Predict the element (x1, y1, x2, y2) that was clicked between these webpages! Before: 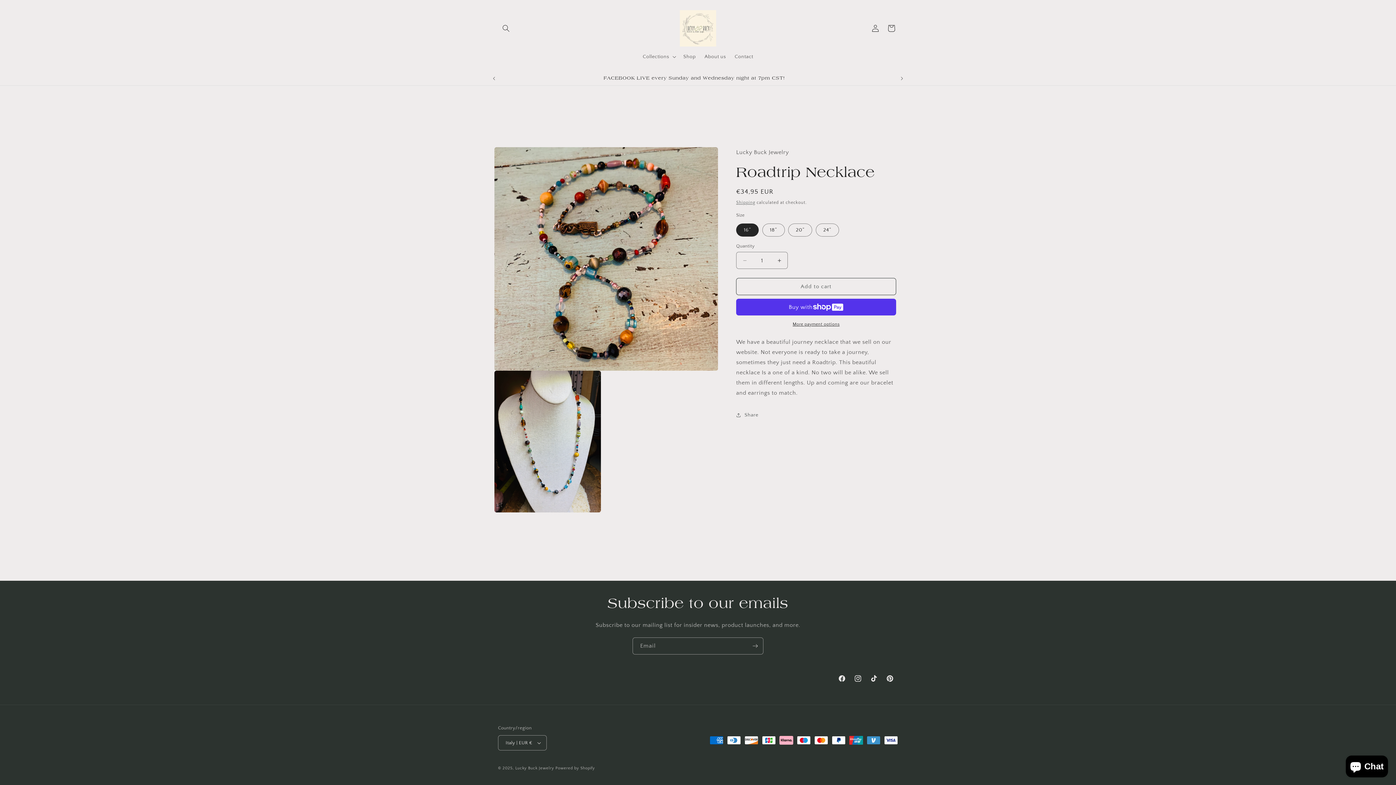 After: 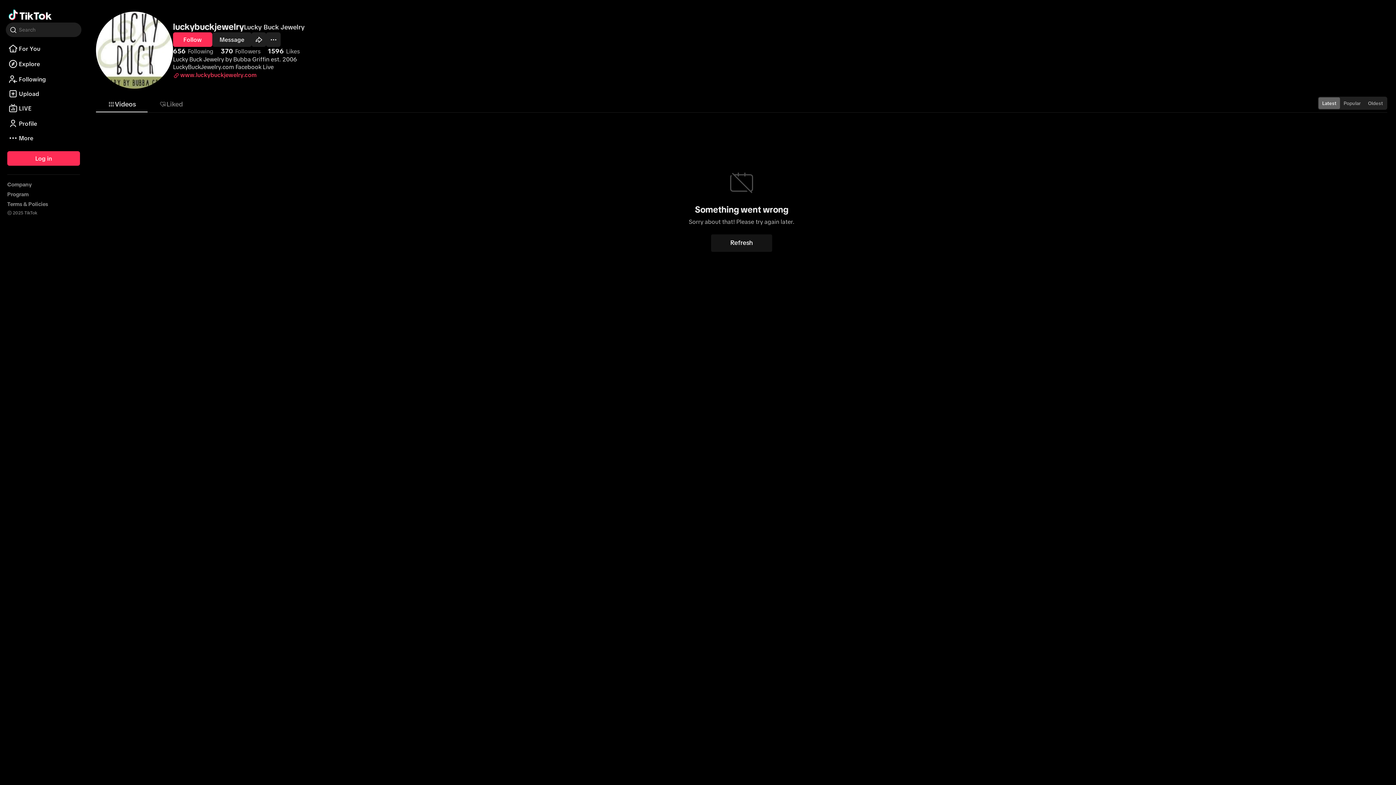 Action: bbox: (866, 670, 882, 686) label: TikTok